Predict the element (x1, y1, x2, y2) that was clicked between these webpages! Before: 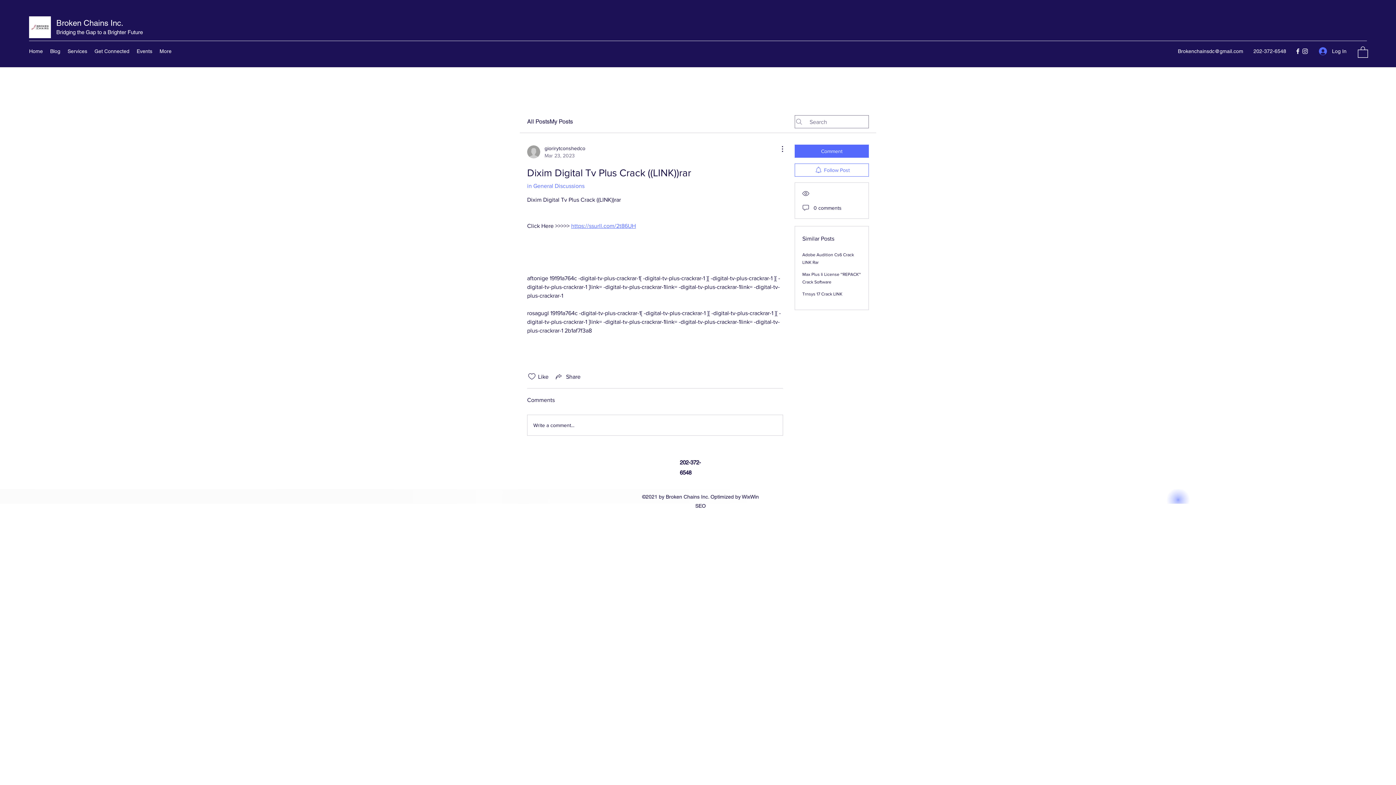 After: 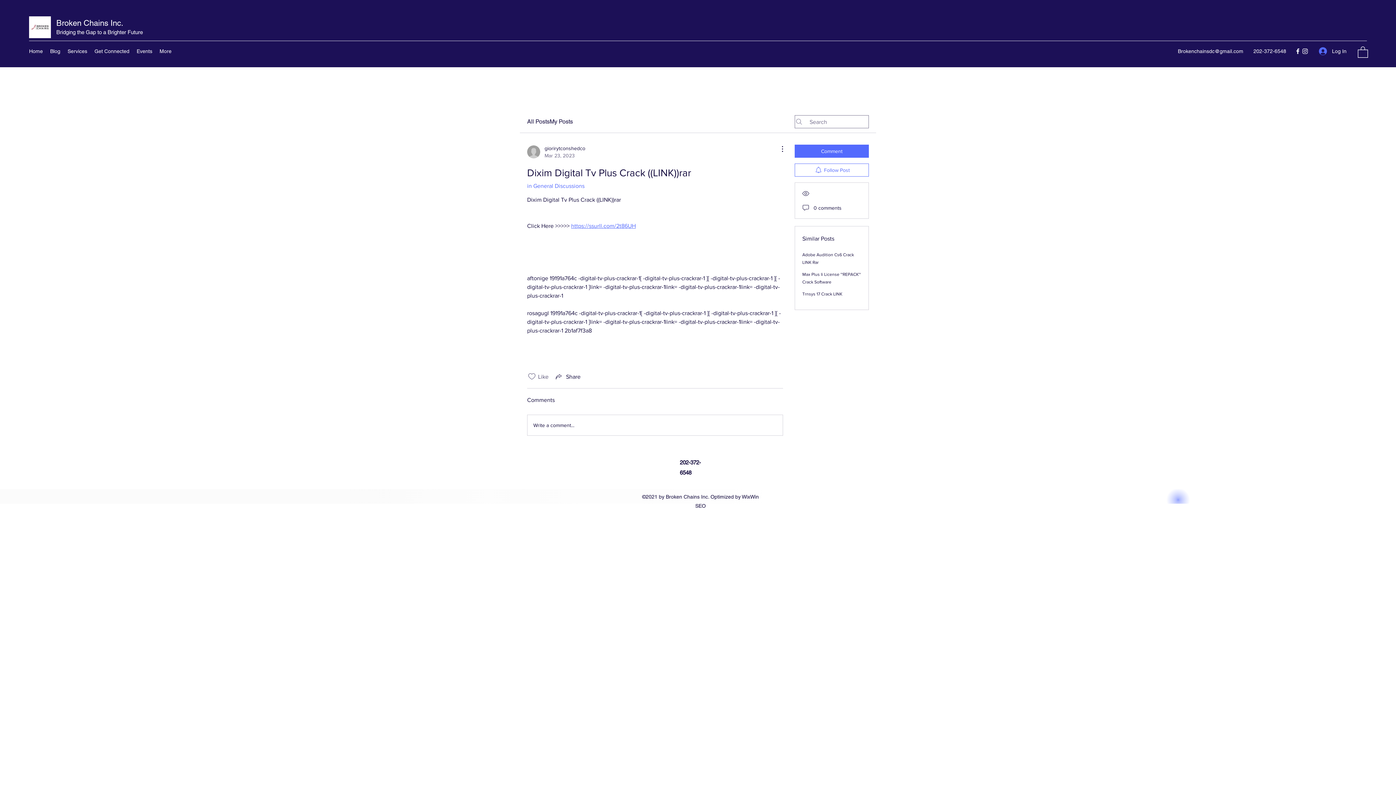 Action: label: Likes icon unchecked bbox: (527, 372, 536, 381)